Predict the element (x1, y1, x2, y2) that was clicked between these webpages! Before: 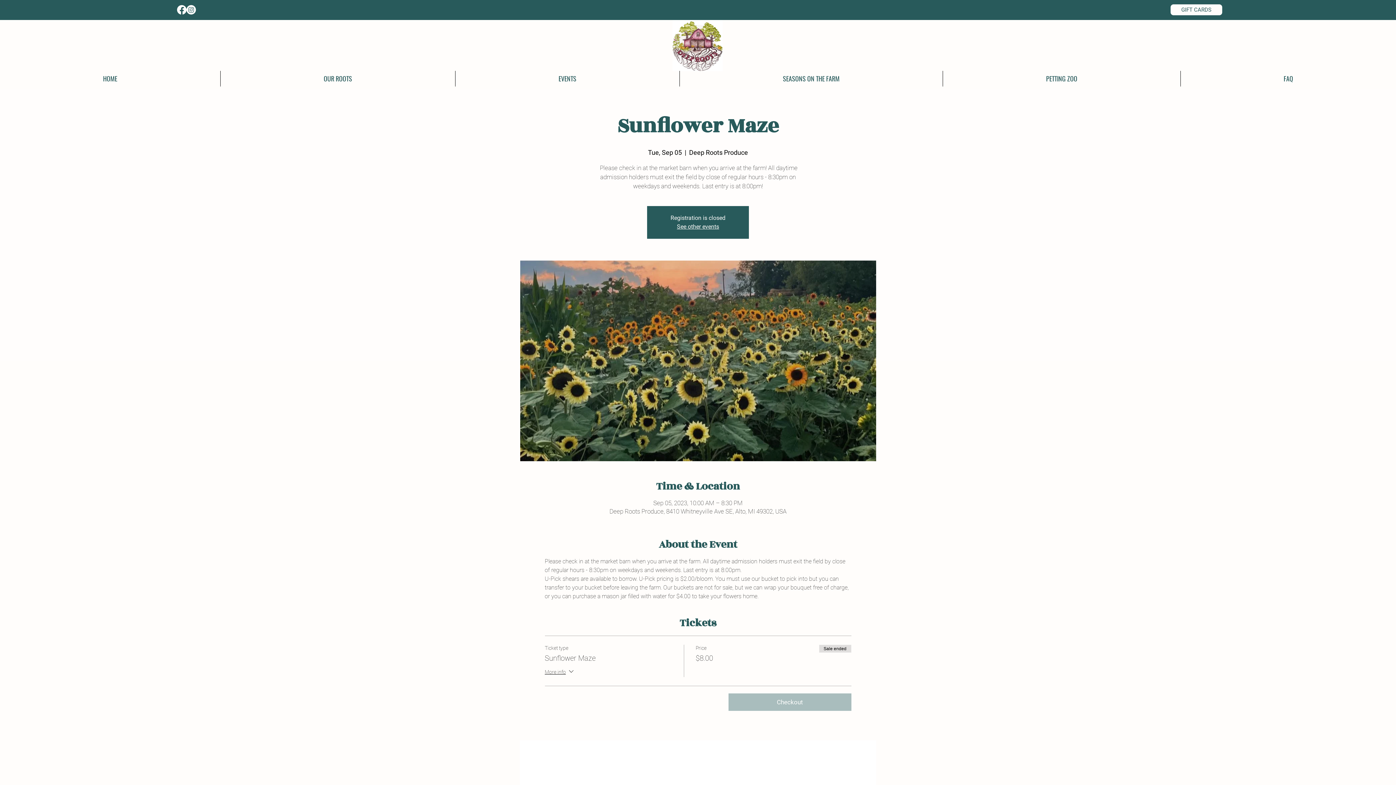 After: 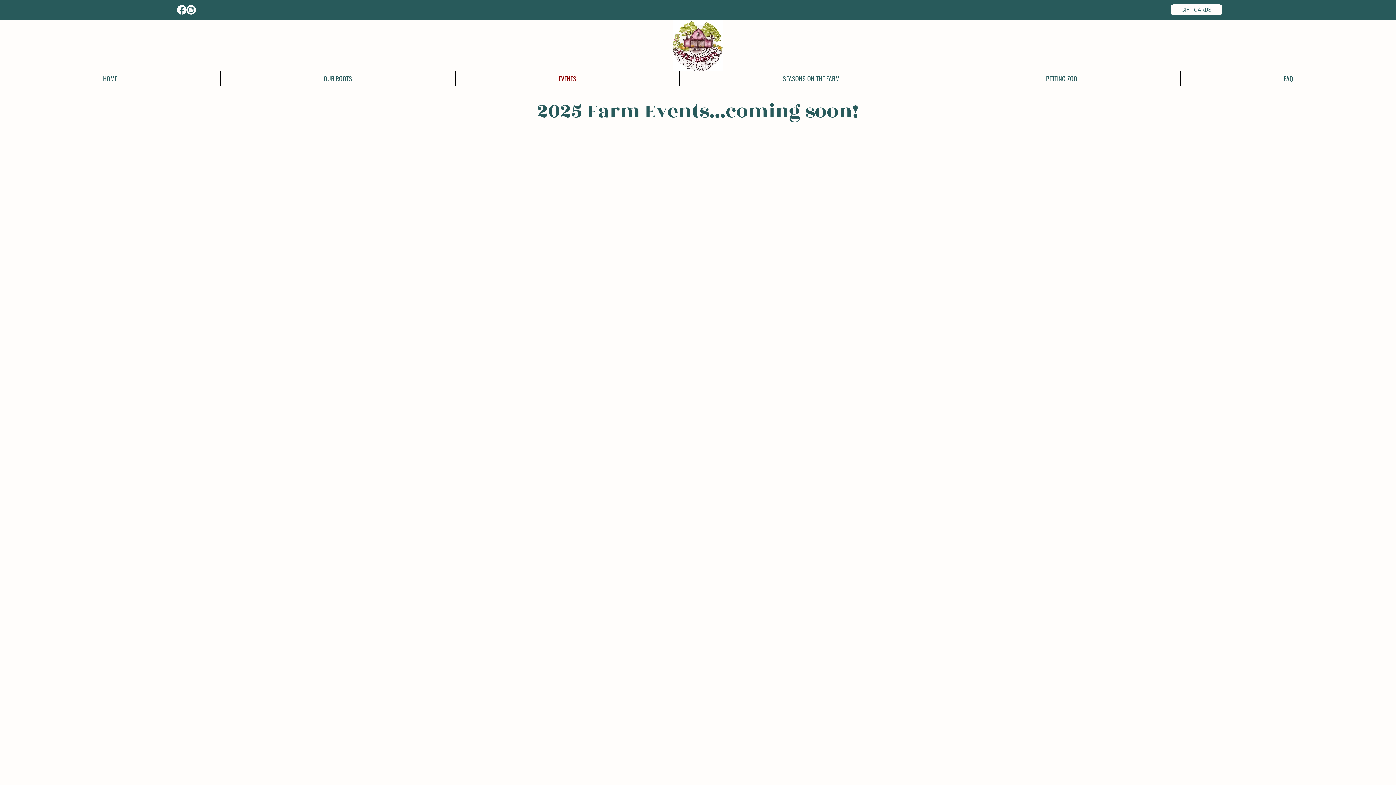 Action: bbox: (455, 70, 679, 86) label: EVENTS